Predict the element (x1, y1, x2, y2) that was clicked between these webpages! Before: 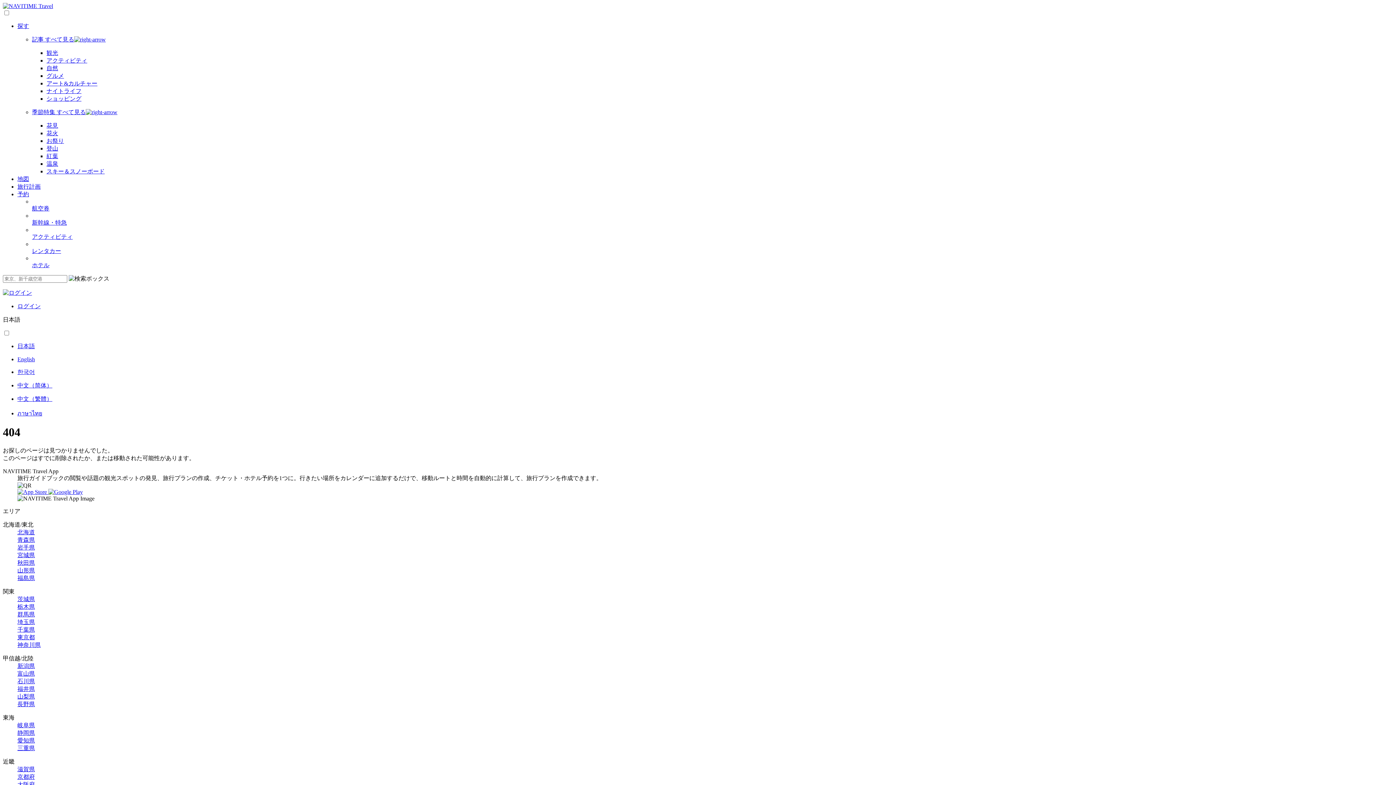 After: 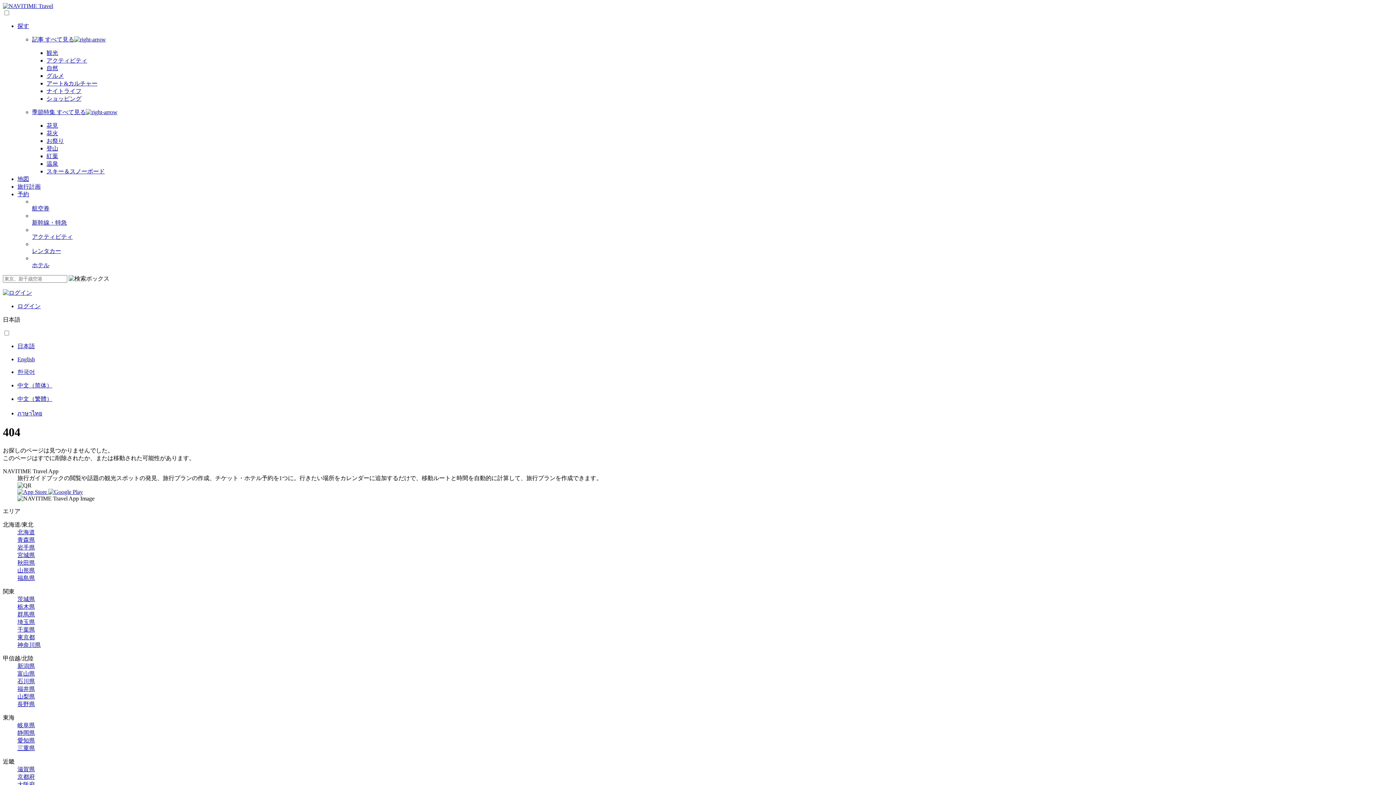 Action: bbox: (46, 65, 58, 71) label: 自然